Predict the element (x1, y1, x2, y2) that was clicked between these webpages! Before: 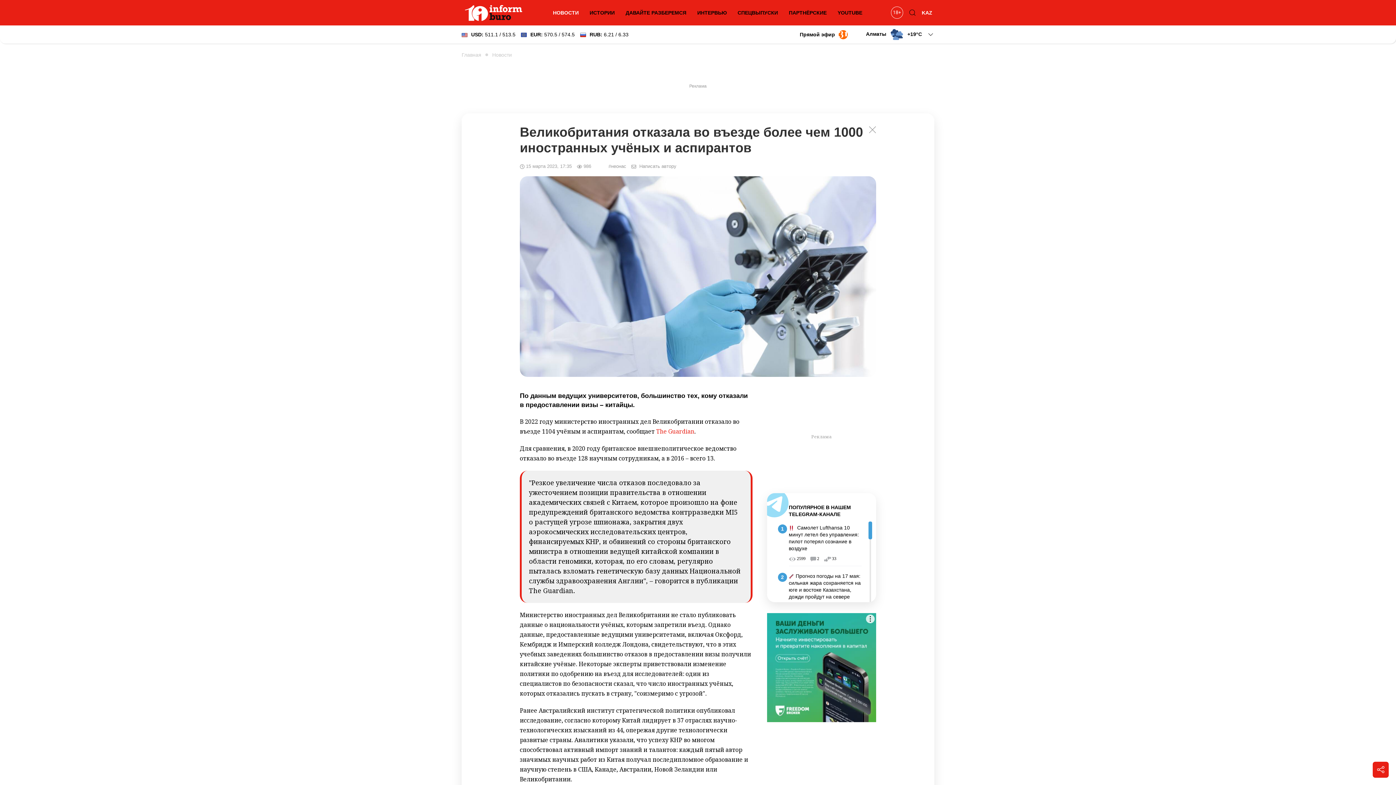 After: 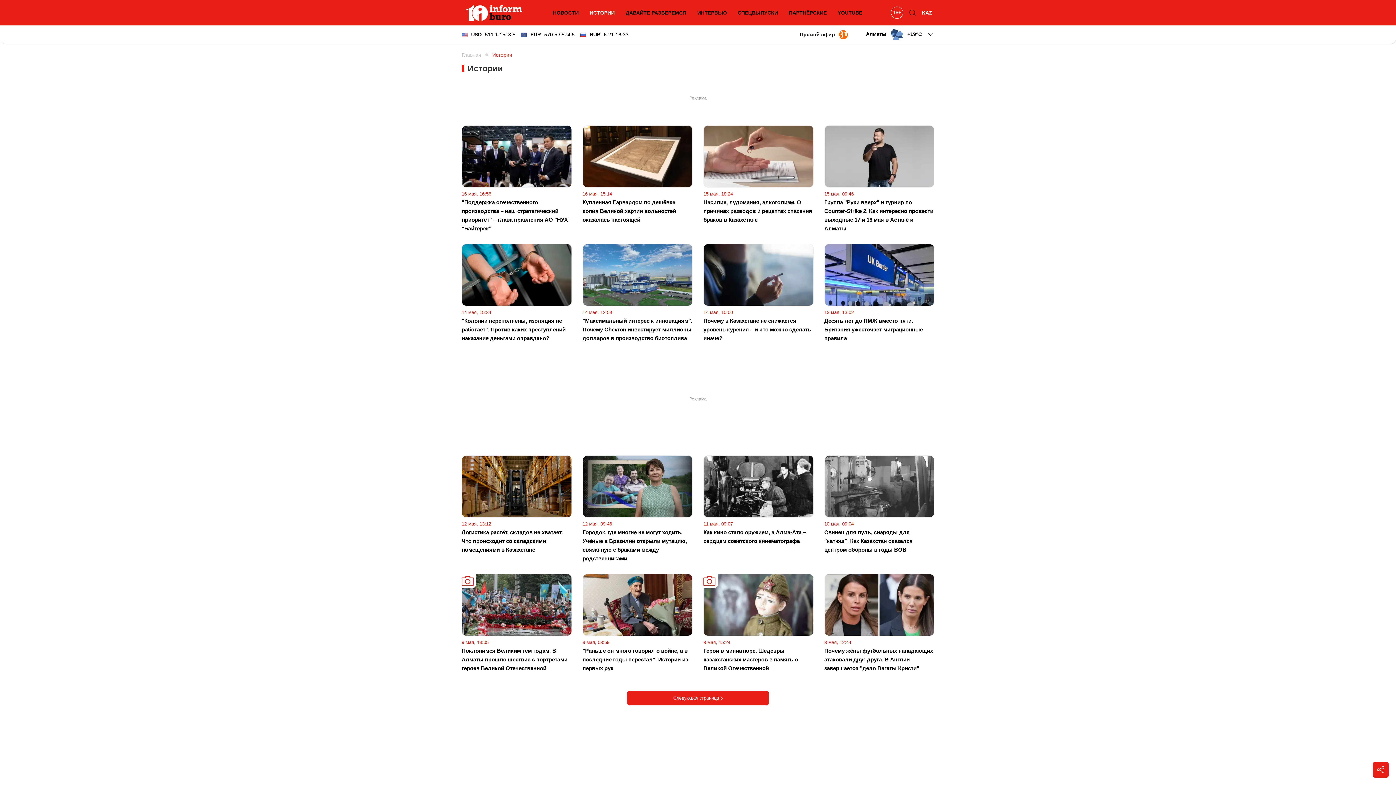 Action: label: ИСТОРИИ bbox: (586, 5, 618, 20)